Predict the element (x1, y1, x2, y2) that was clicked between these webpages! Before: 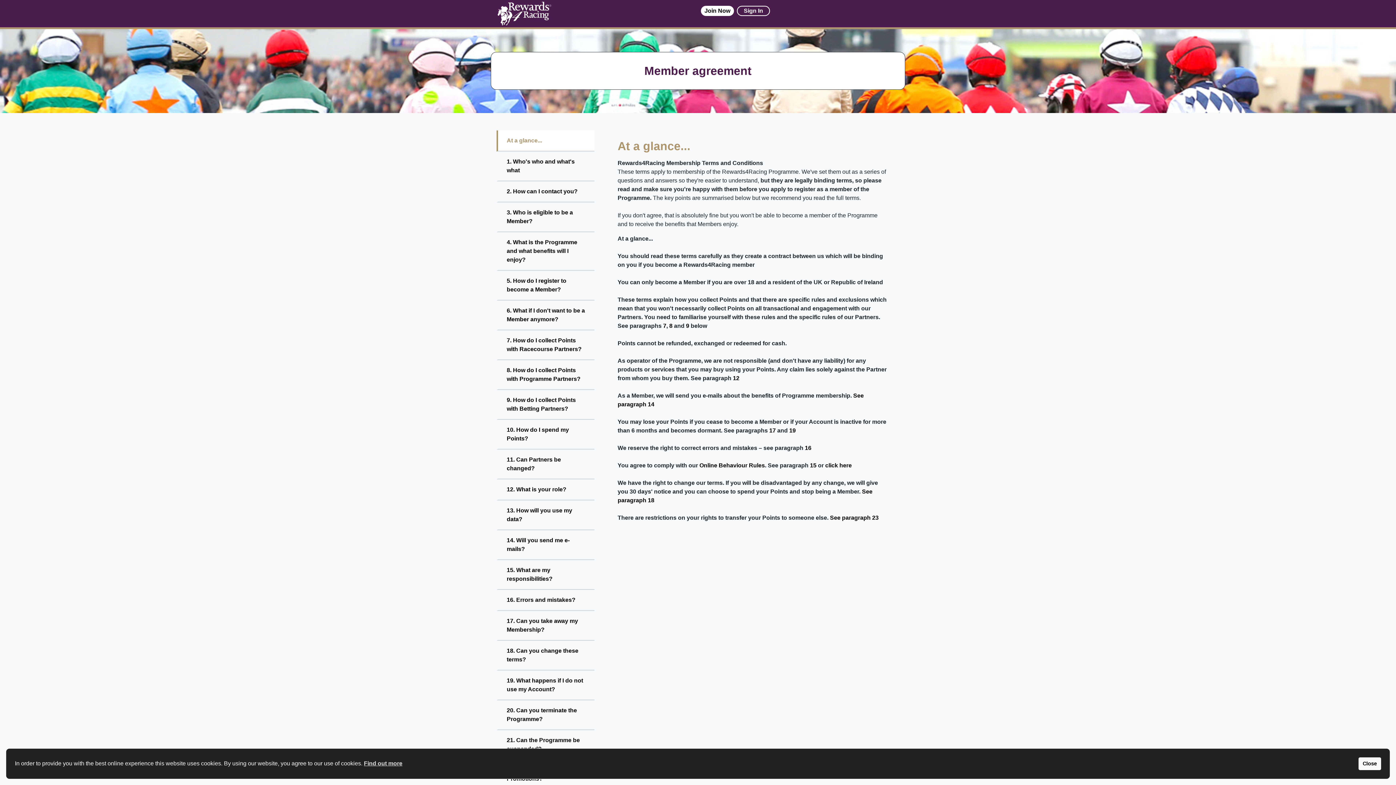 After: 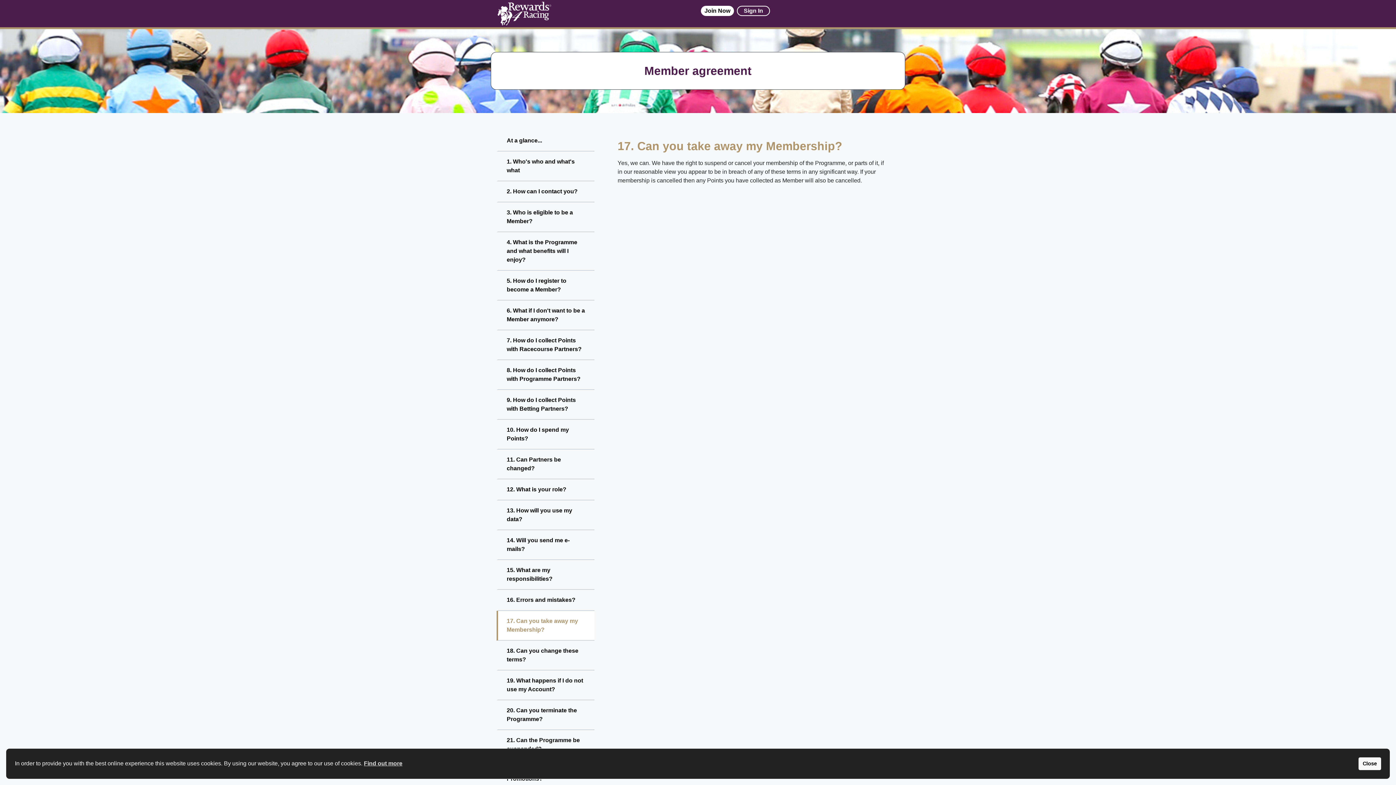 Action: bbox: (496, 611, 594, 641) label: 17. Can you take away my Membership?